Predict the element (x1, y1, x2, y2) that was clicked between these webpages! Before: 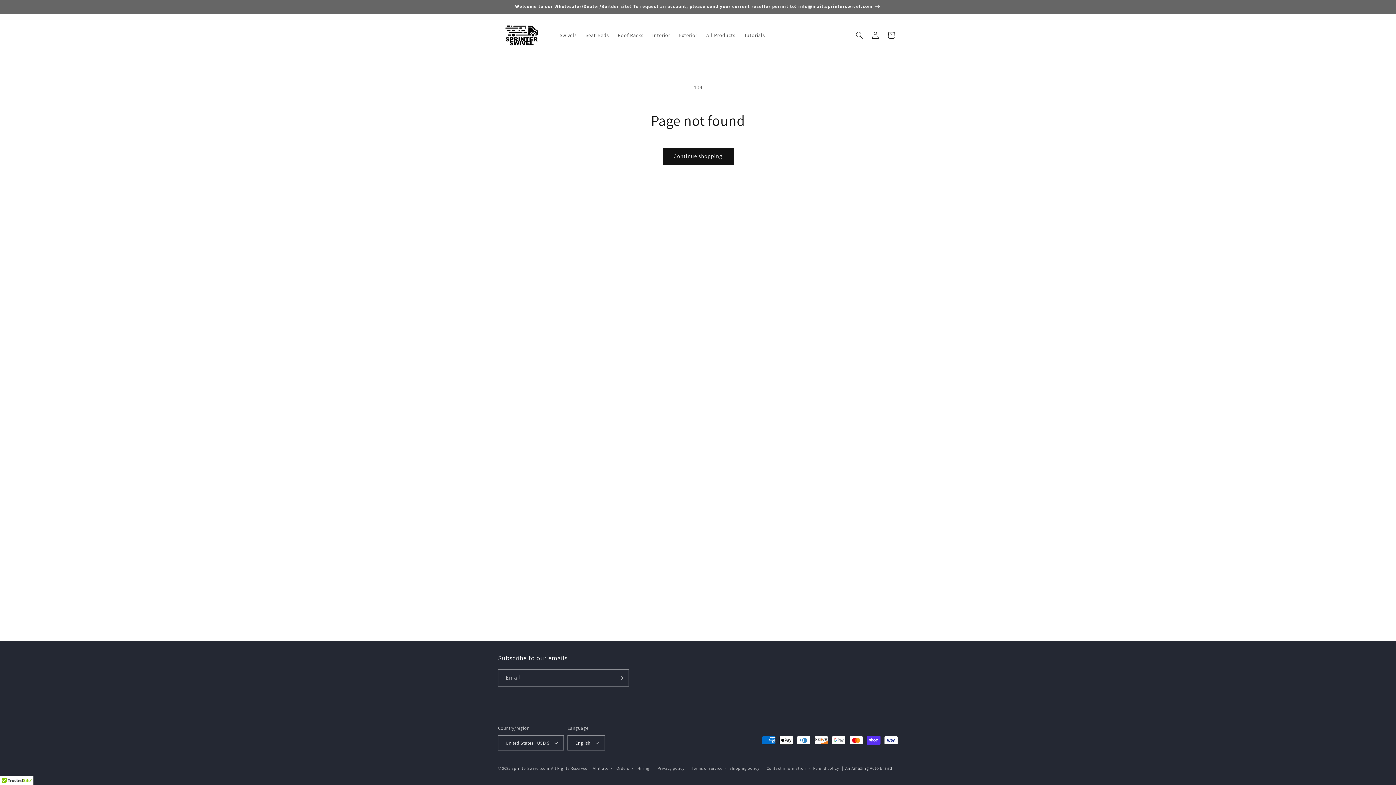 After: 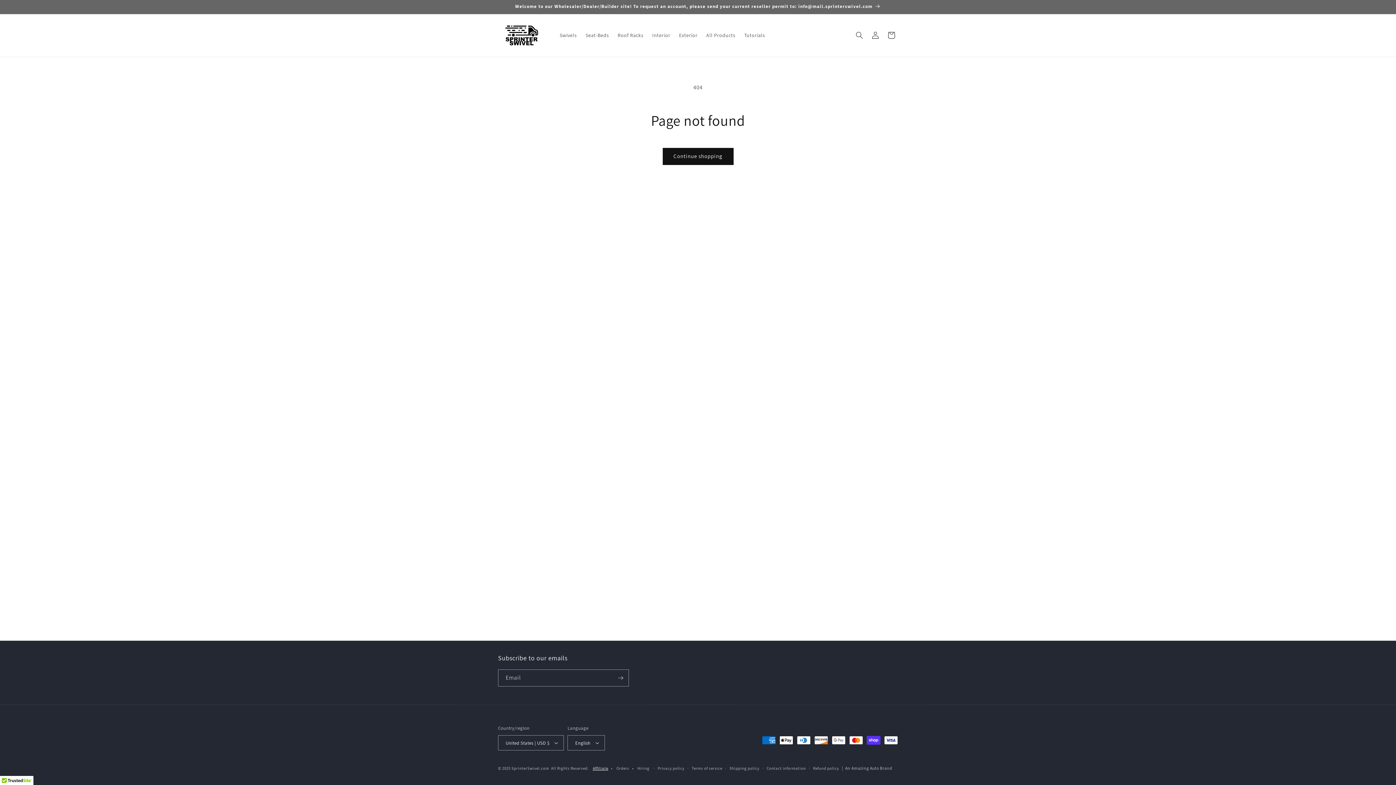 Action: bbox: (592, 766, 608, 771) label: Affiliate